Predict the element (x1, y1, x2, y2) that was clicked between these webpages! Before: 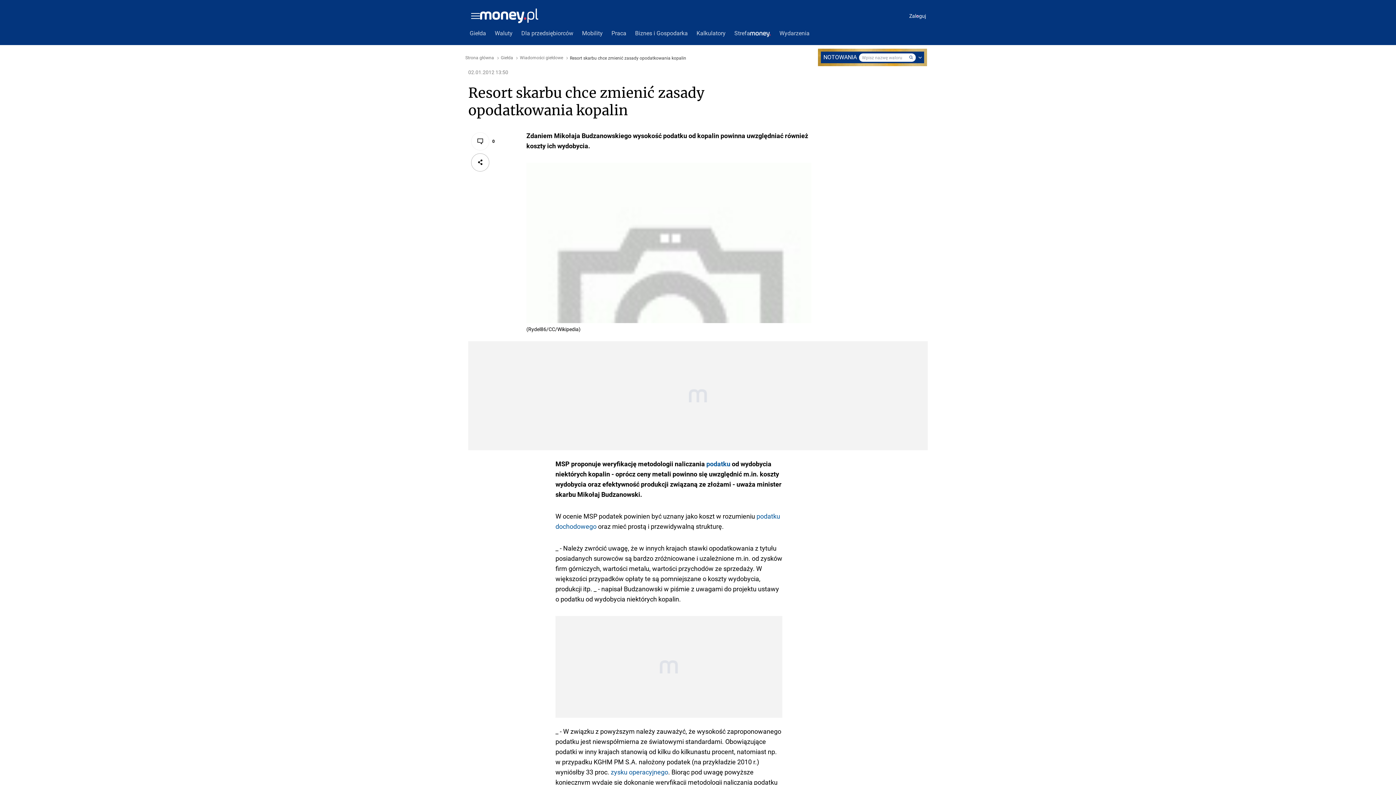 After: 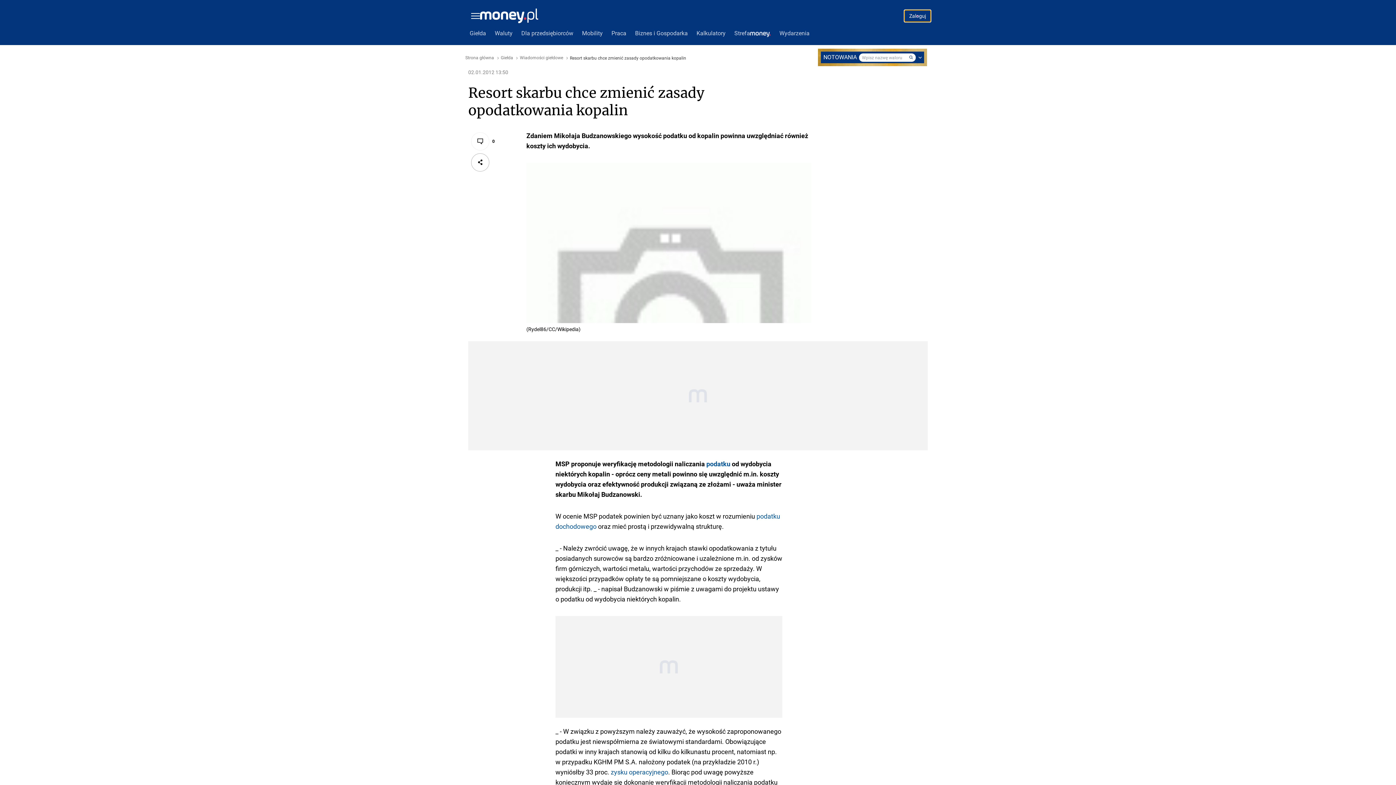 Action: bbox: (904, 10, 930, 21) label: Zaloguj